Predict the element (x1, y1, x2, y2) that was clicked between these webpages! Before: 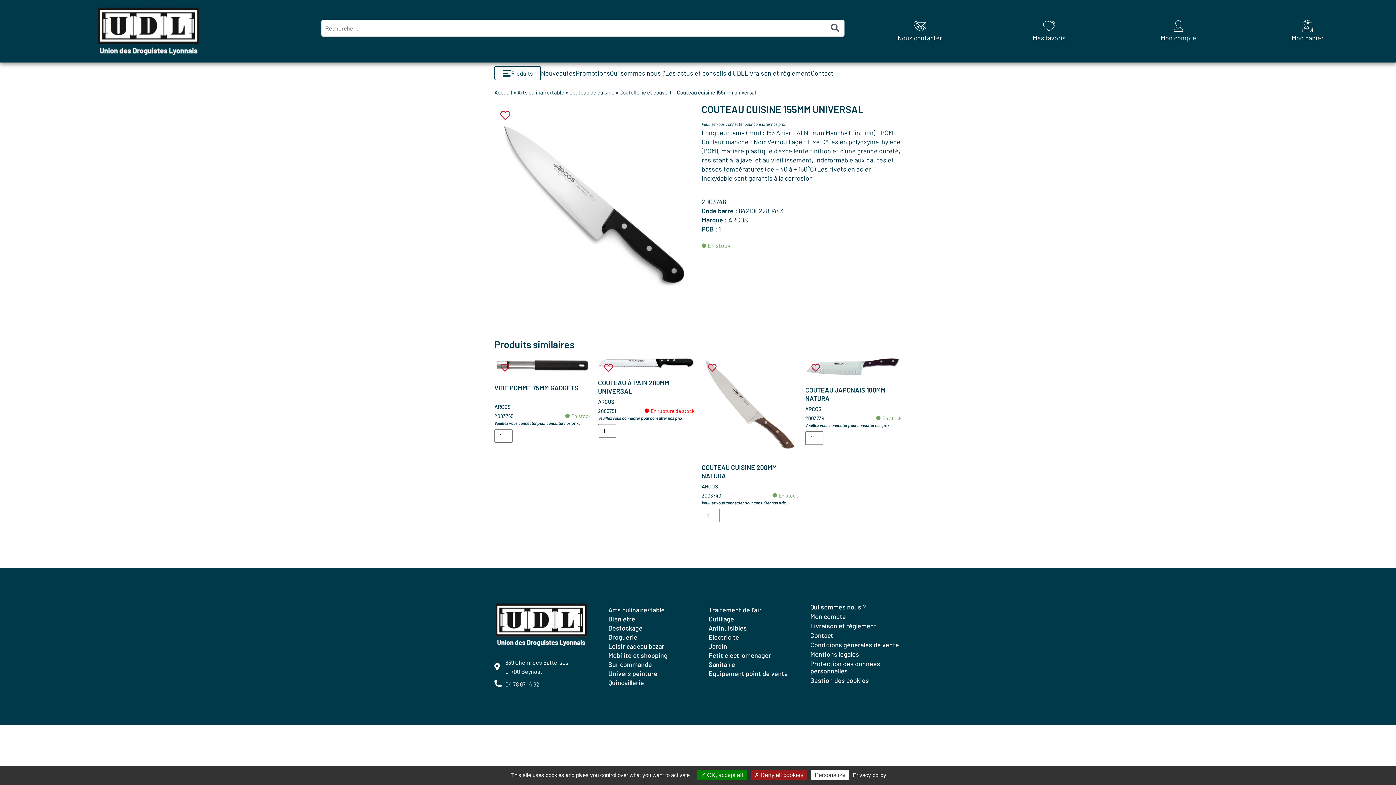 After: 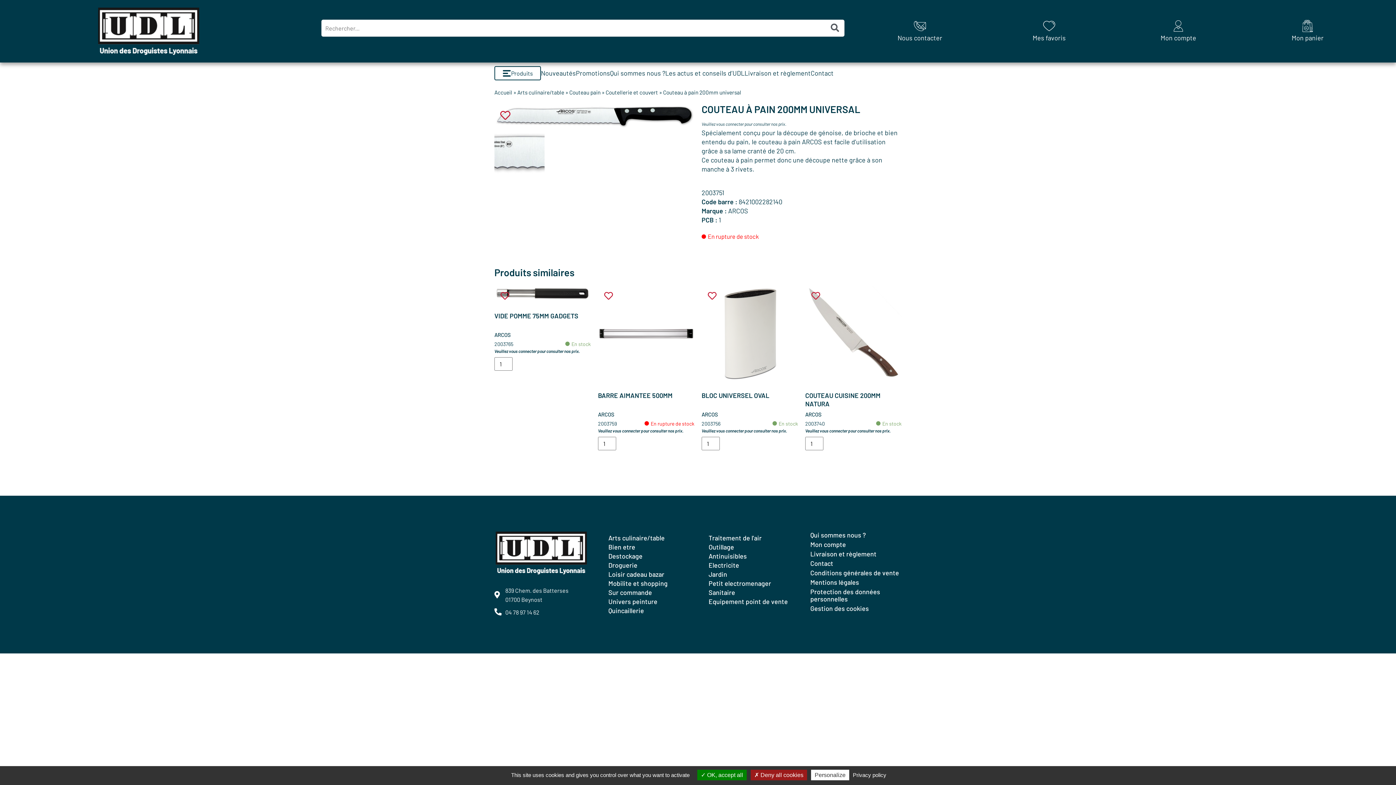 Action: label: COUTEAU À PAIN 200MM UNIVERSAL

ARCOS

2003751

En rupture de stock

Veuillez vous connecter pour consulter nos prix. bbox: (598, 357, 694, 420)